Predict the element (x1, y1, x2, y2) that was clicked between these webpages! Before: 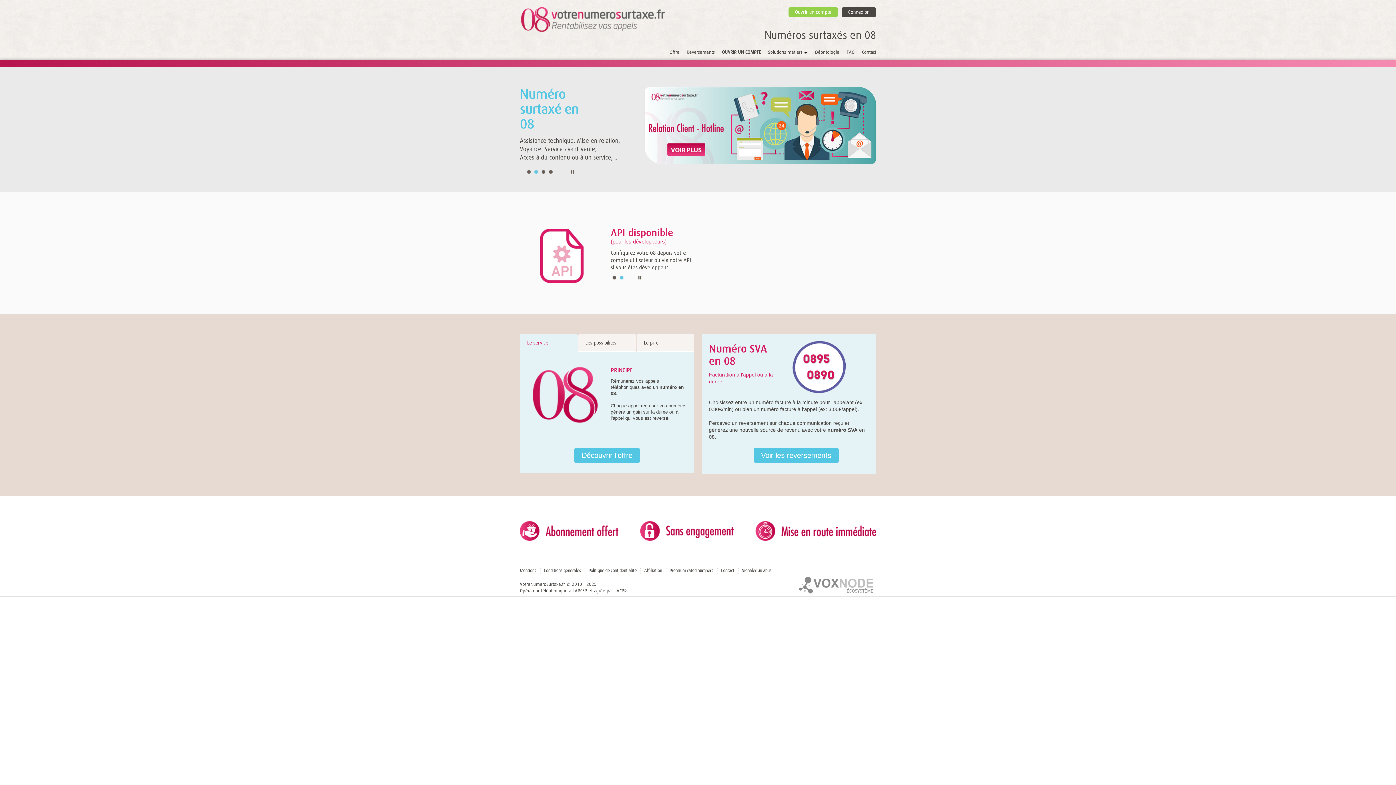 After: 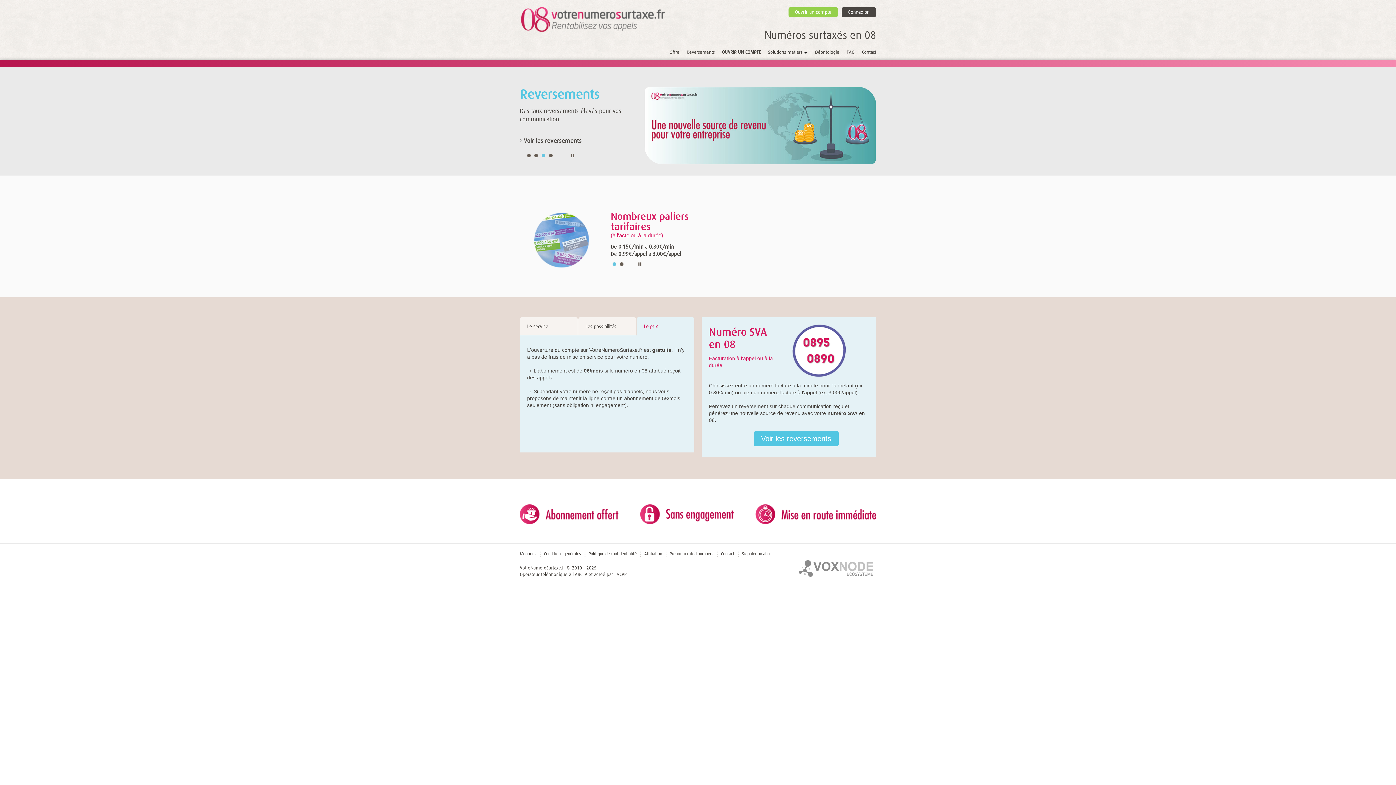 Action: label: Le prix bbox: (636, 323, 694, 342)